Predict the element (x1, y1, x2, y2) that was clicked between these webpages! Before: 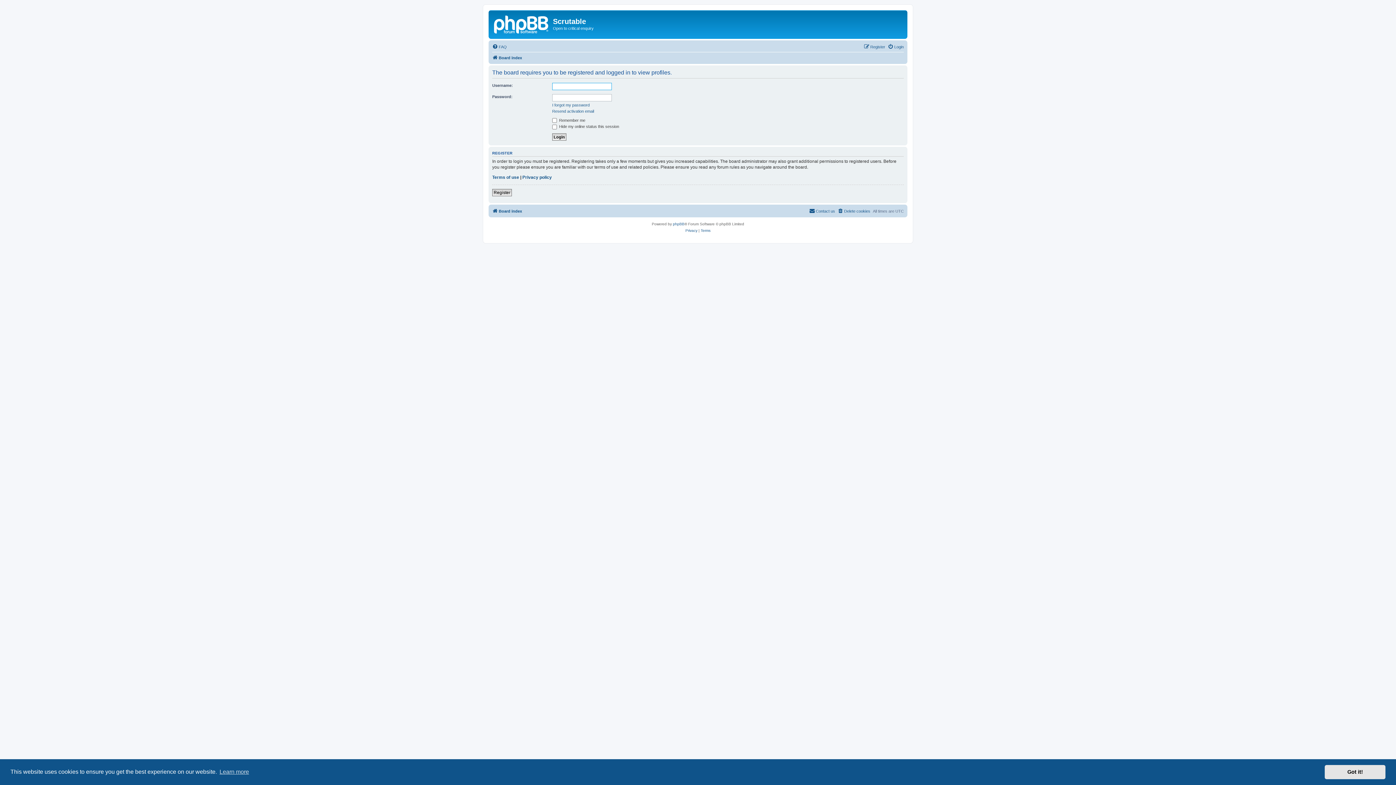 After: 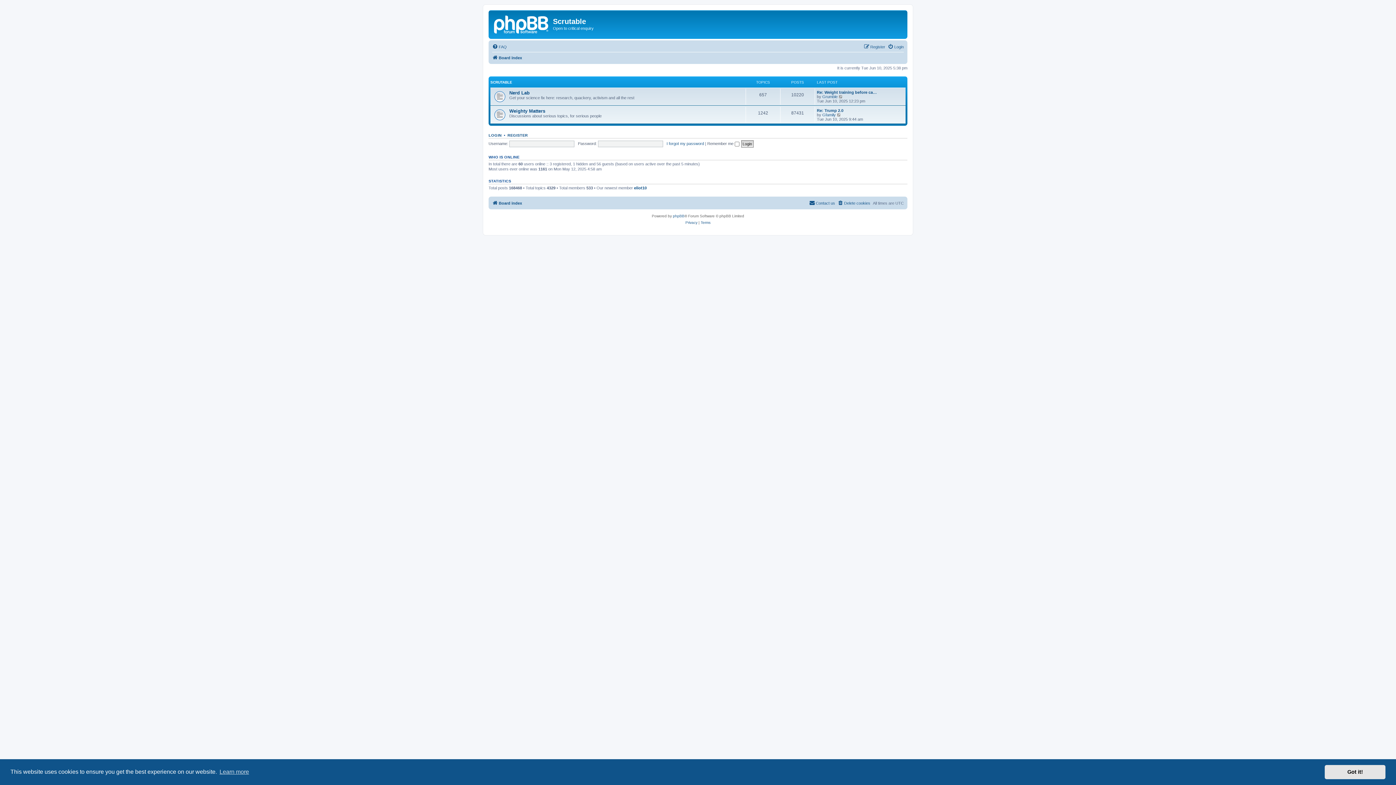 Action: label: Board index bbox: (492, 206, 522, 215)